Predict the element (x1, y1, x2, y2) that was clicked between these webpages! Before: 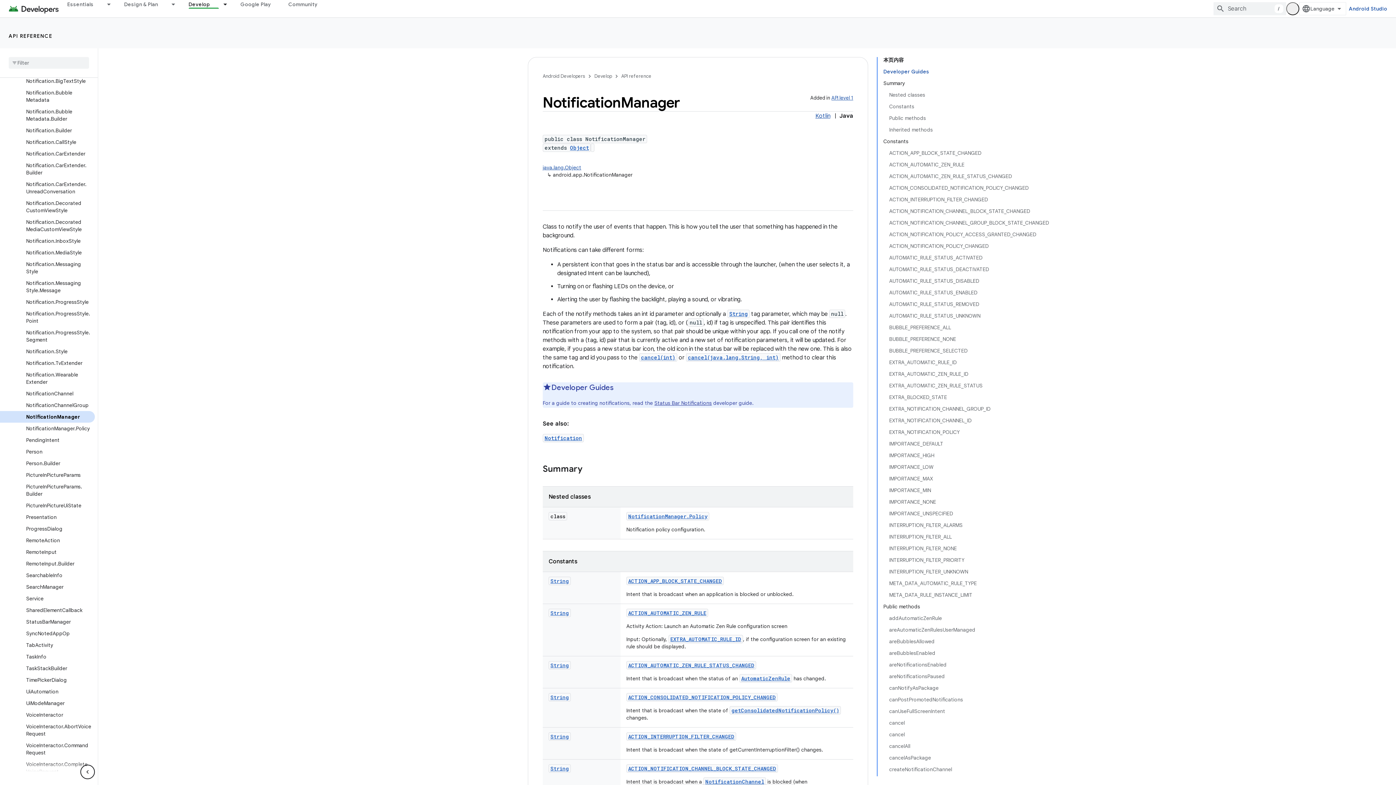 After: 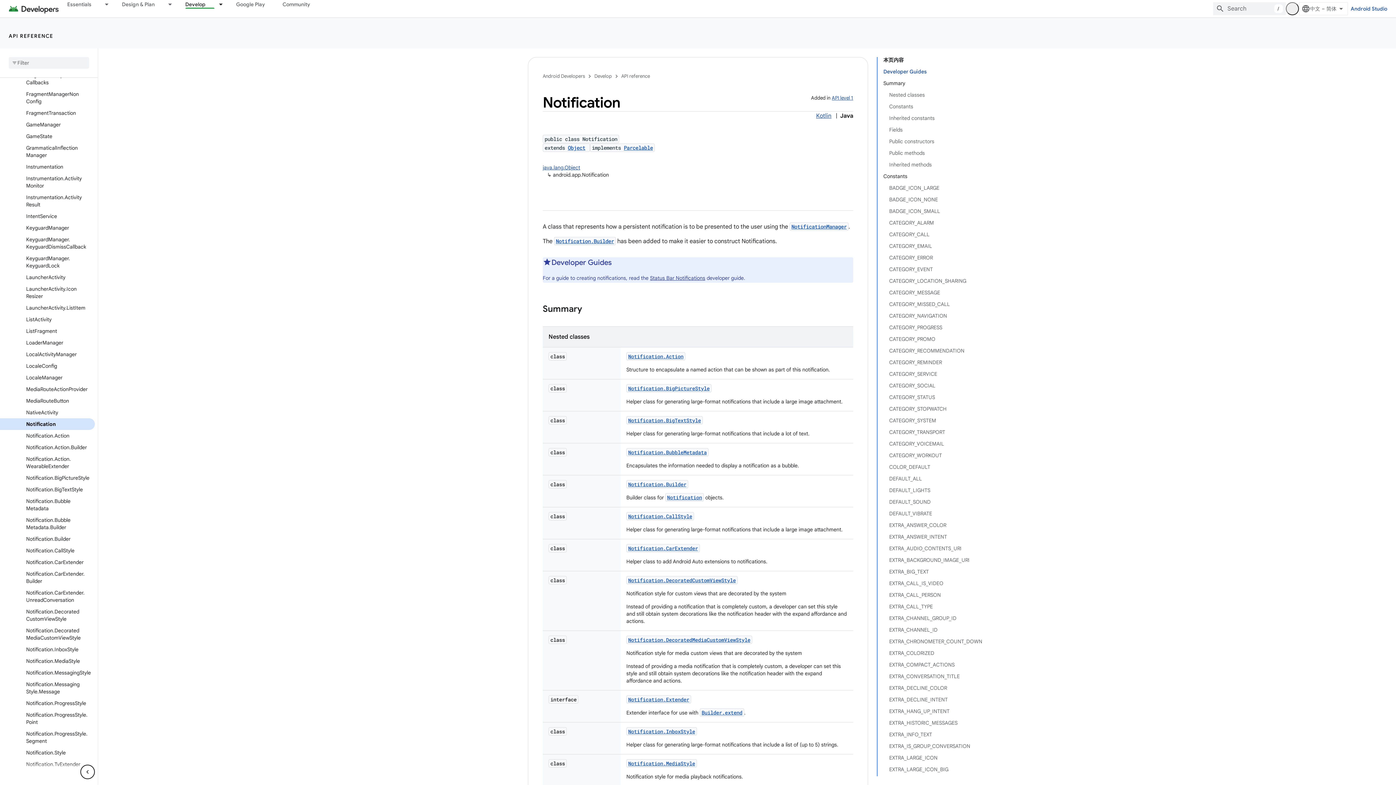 Action: bbox: (544, 434, 582, 441) label: Notification